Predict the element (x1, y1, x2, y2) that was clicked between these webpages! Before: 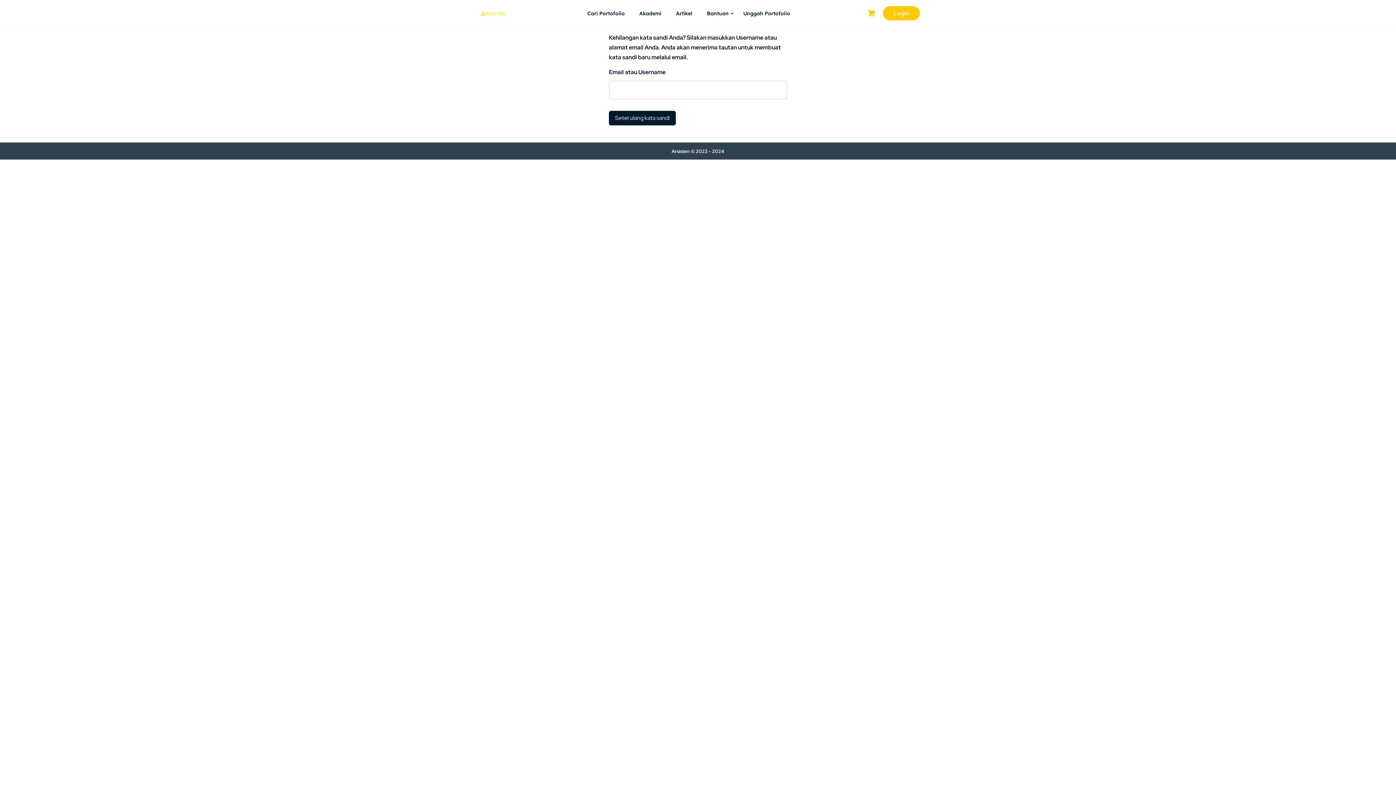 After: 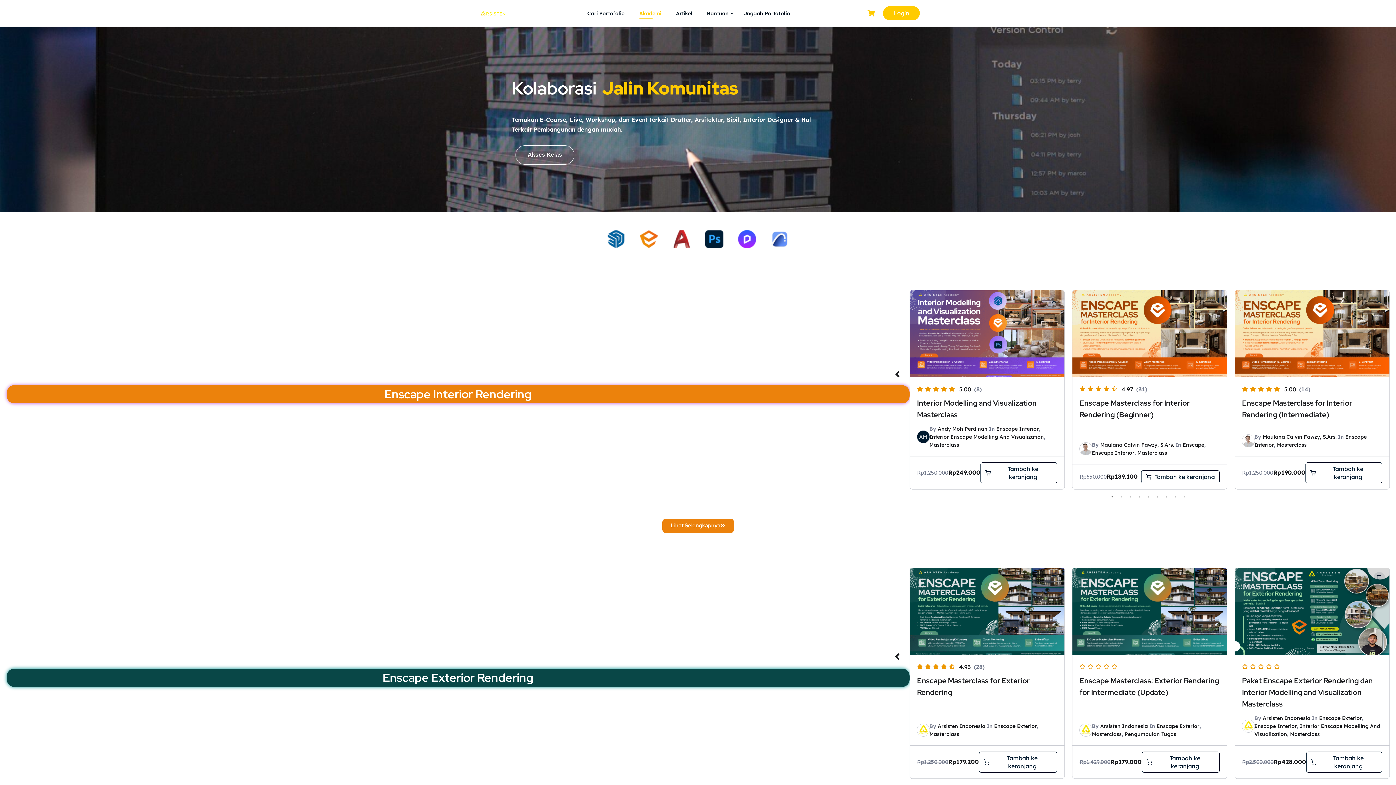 Action: bbox: (476, 7, 510, 18)